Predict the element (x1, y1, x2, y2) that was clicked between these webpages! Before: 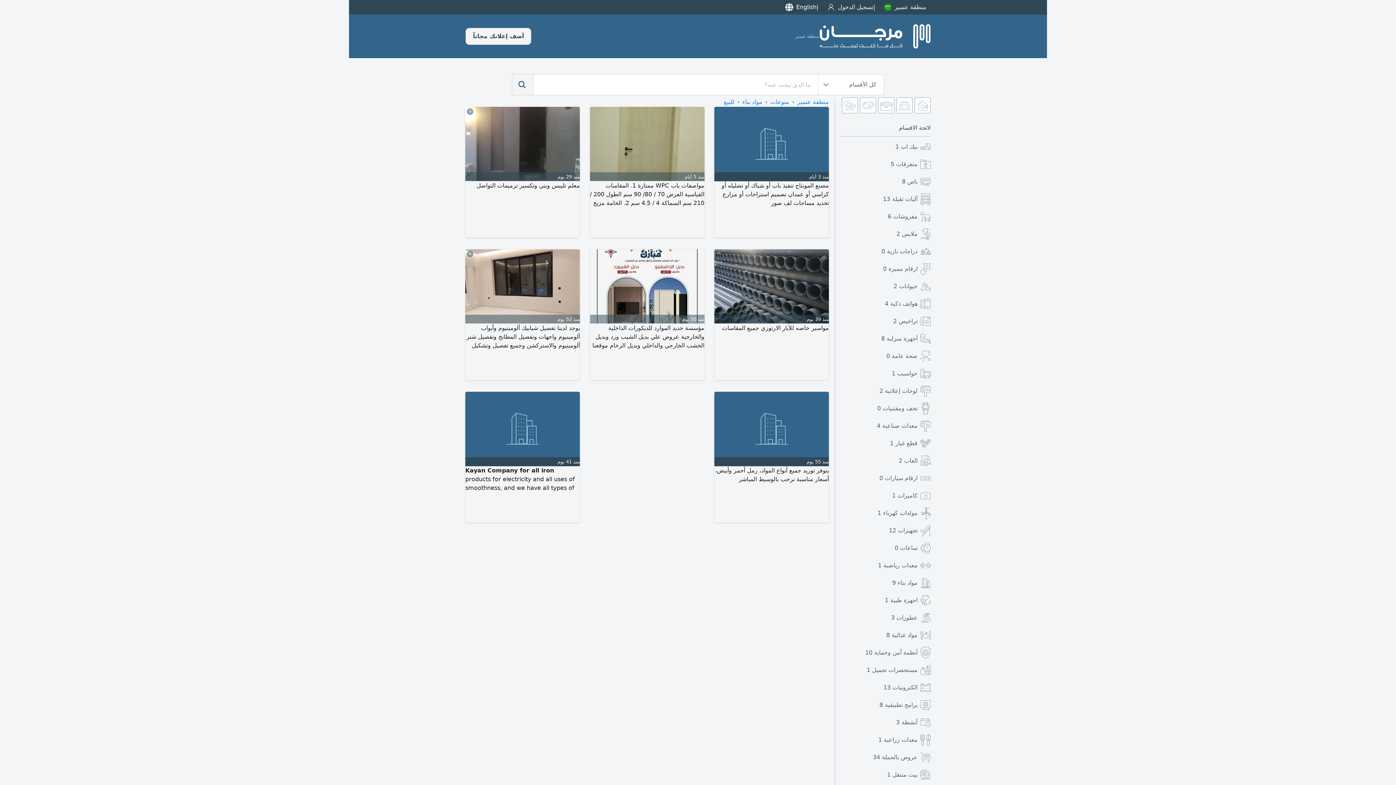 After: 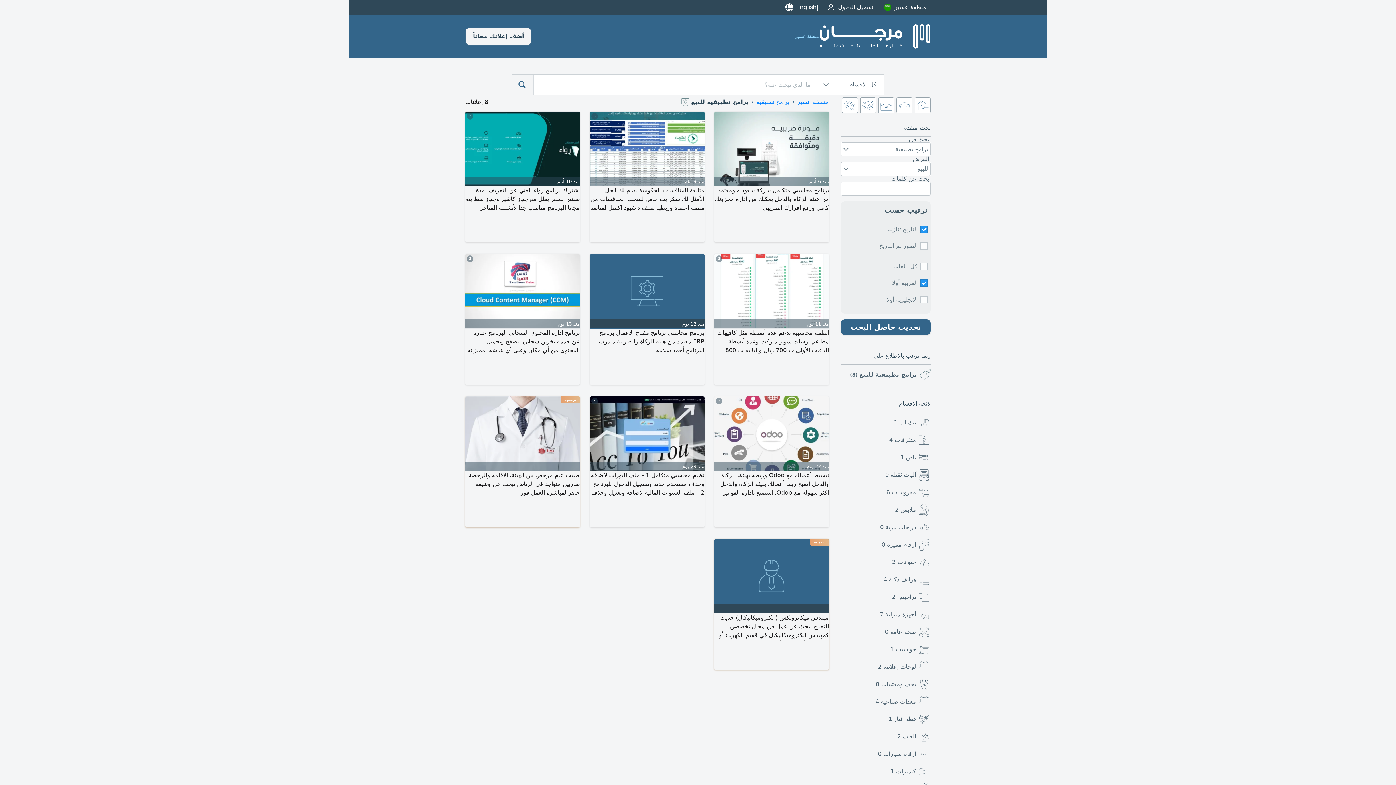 Action: bbox: (841, 696, 930, 714) label: برامج تطبيقية 
8